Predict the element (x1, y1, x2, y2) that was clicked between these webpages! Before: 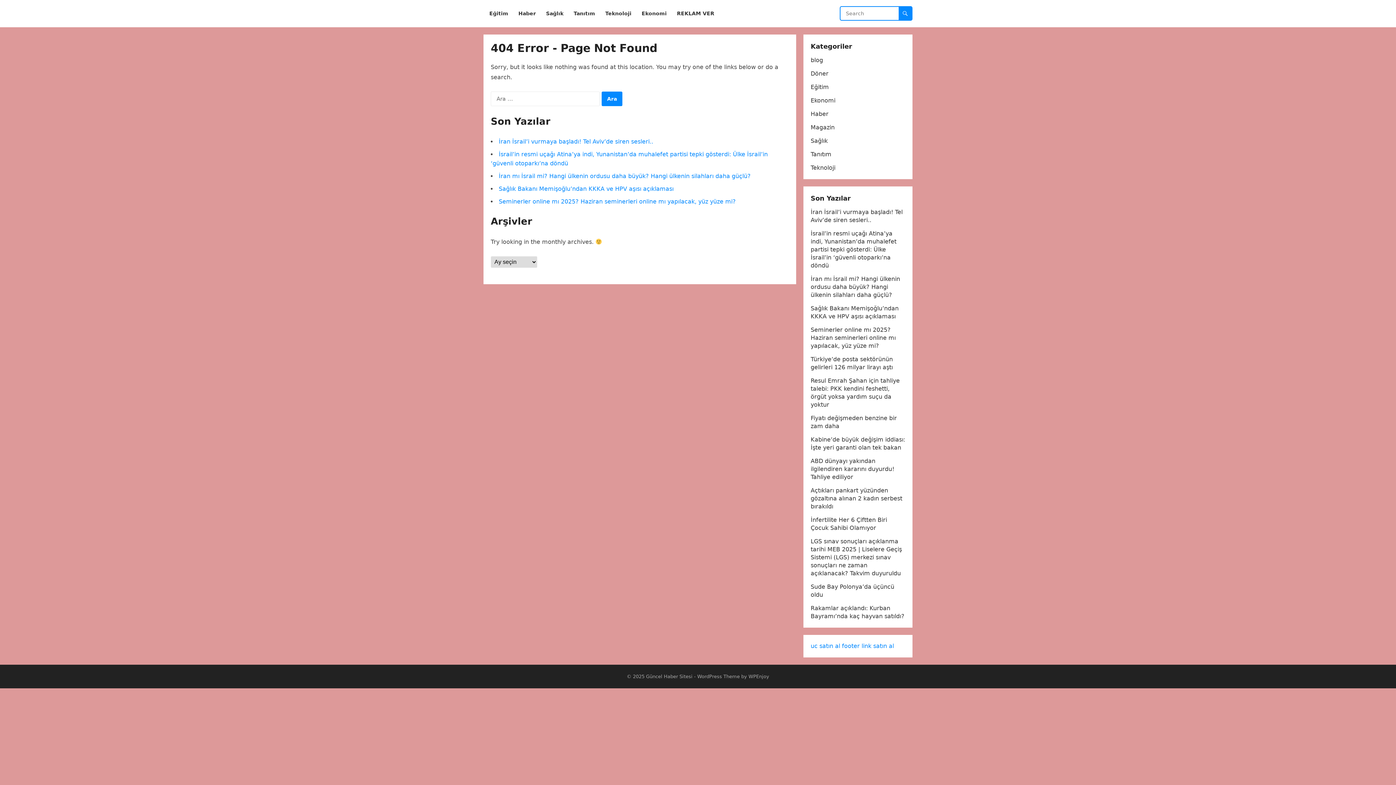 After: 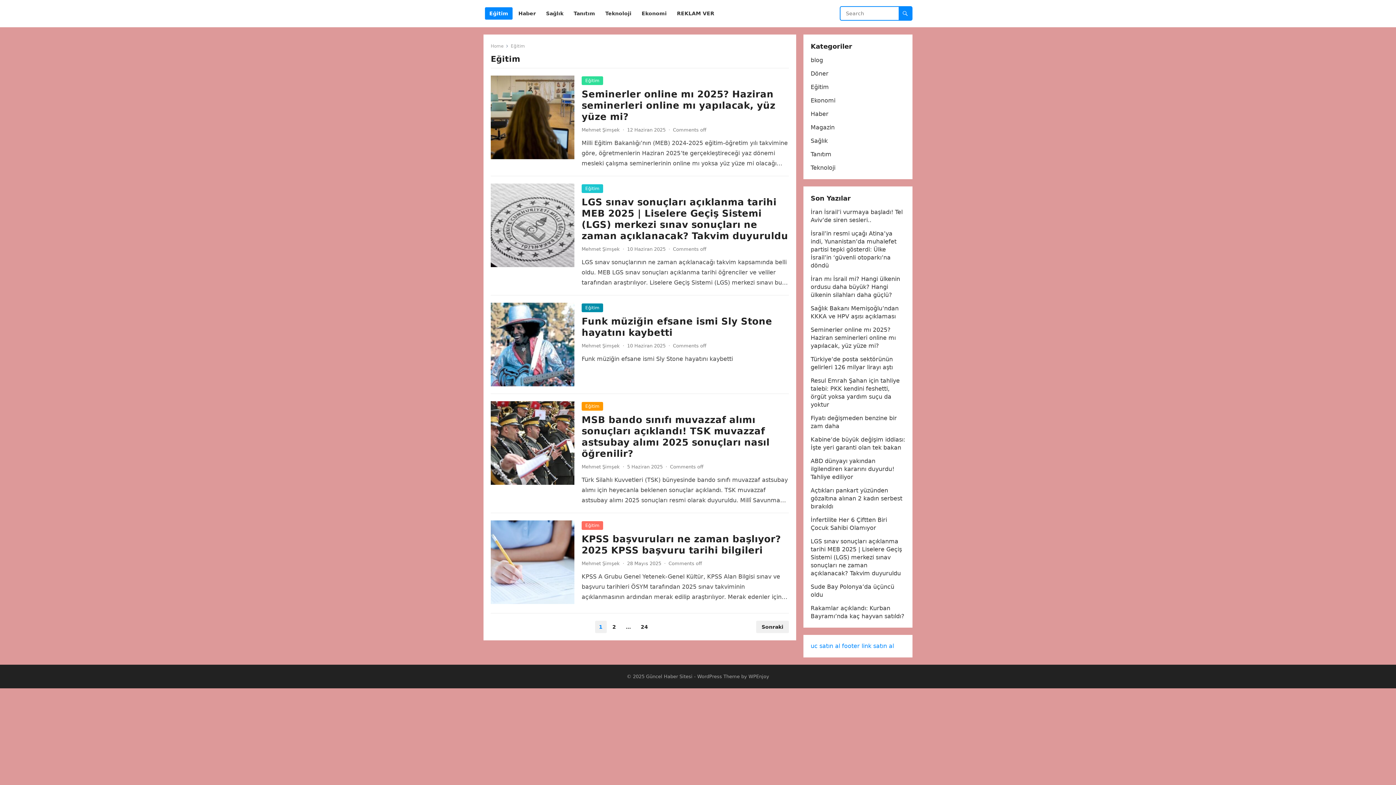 Action: label: Eğitim bbox: (485, 0, 512, 27)